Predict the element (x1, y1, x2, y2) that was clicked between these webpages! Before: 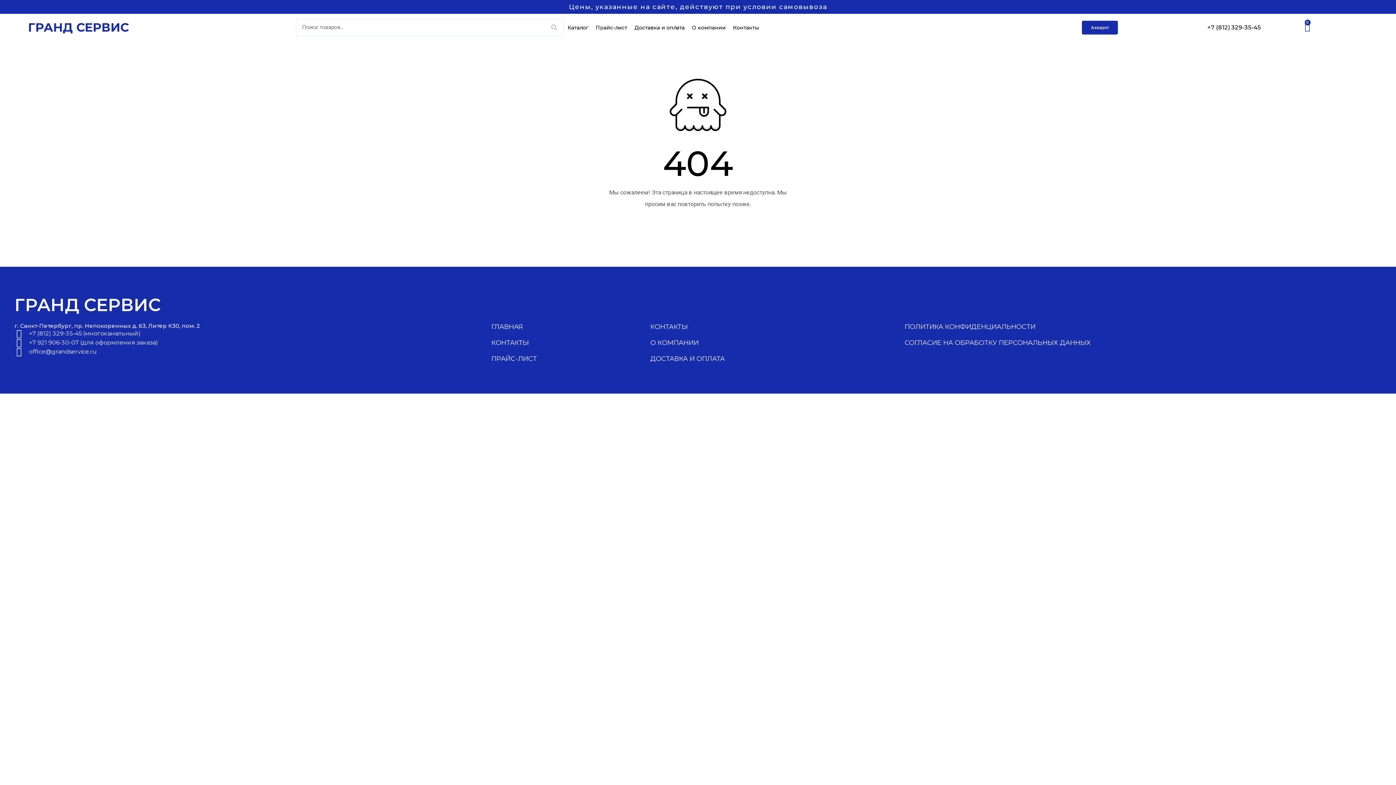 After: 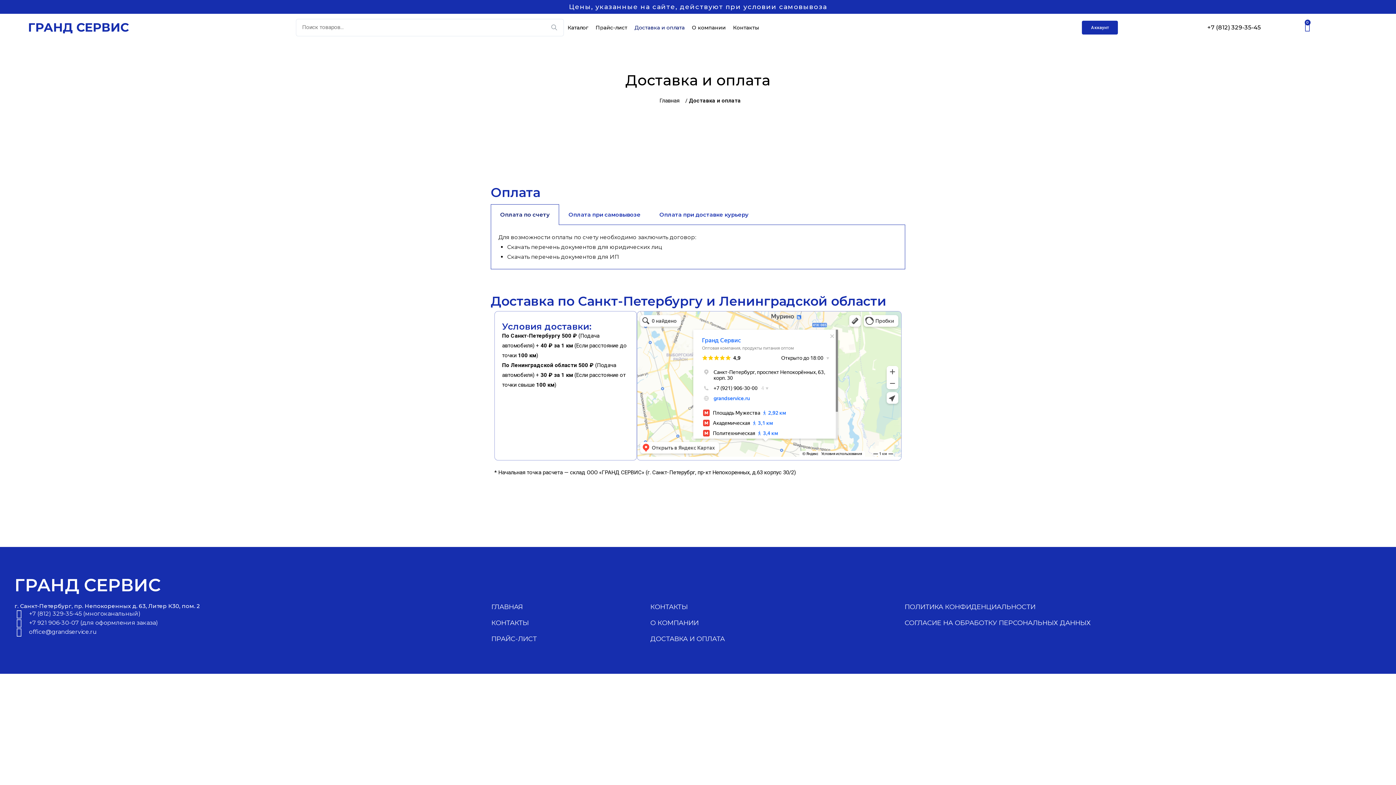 Action: label: Доставка и оплата bbox: (631, 19, 688, 35)